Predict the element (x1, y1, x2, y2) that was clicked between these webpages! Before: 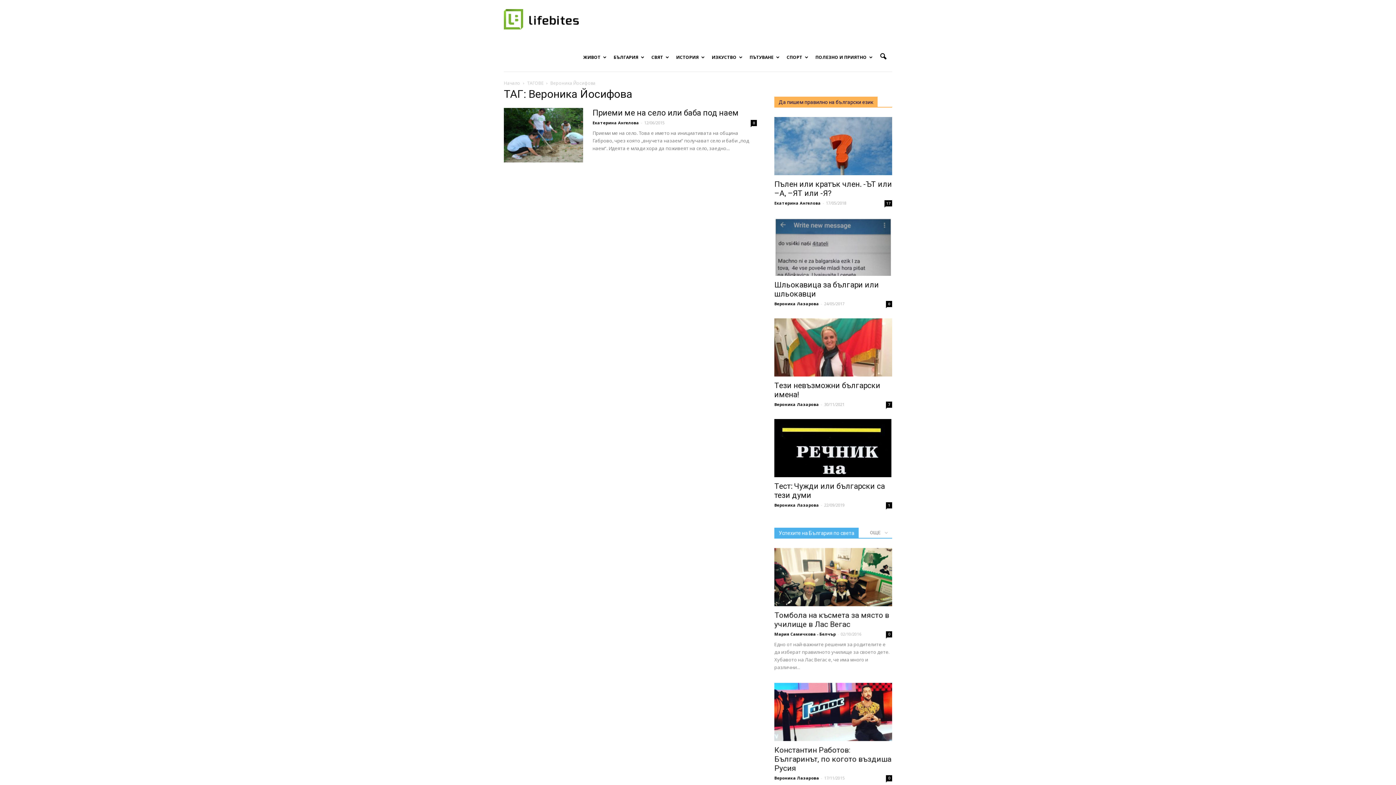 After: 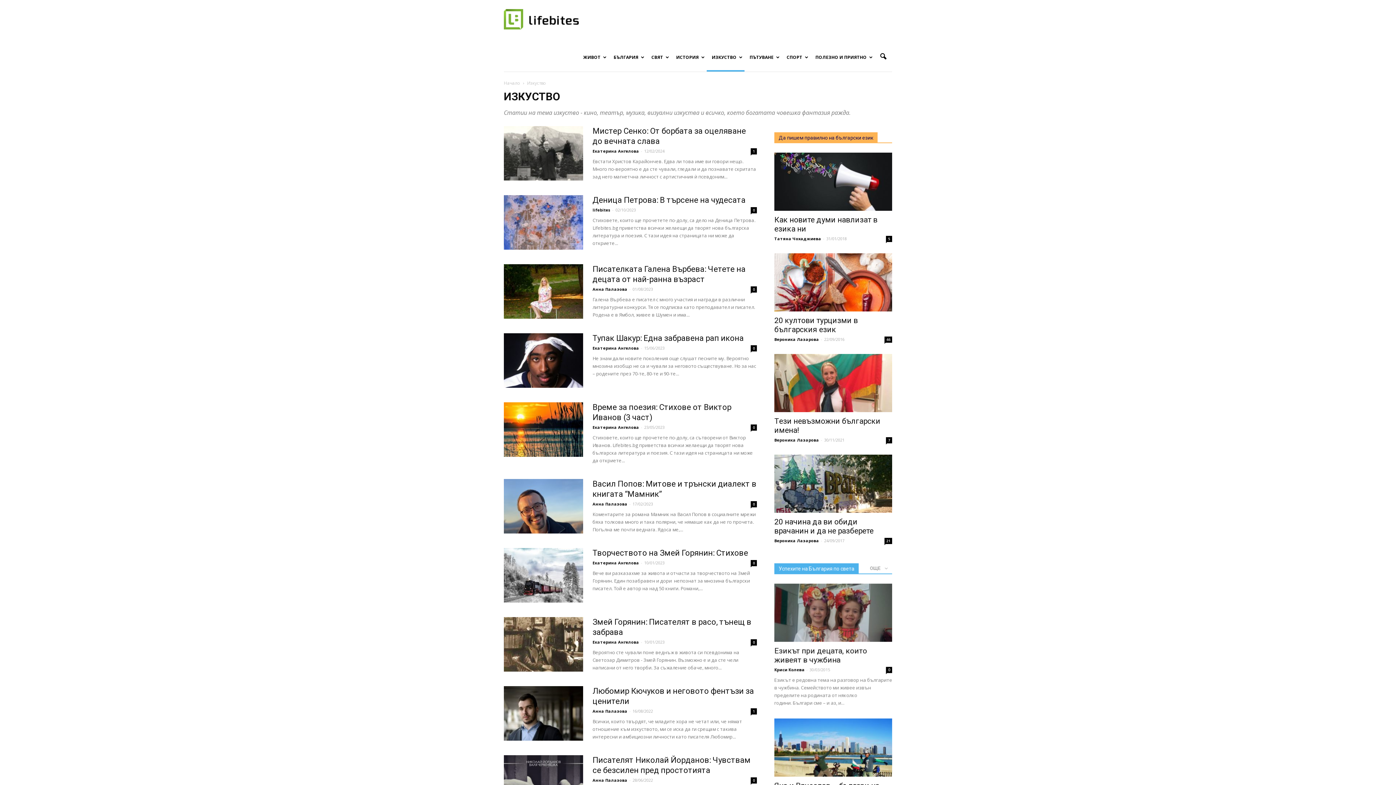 Action: label: ИЗКУСТВО bbox: (706, 43, 744, 71)